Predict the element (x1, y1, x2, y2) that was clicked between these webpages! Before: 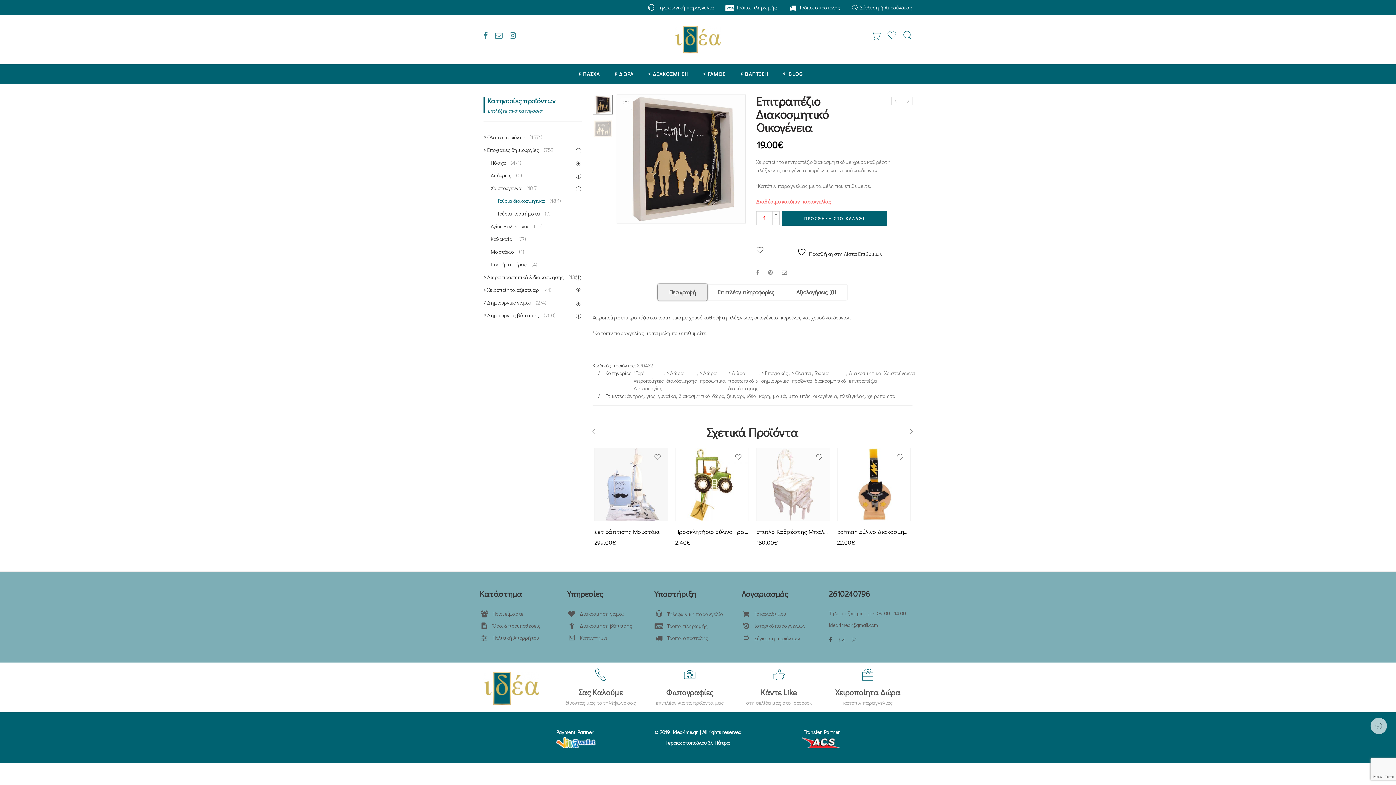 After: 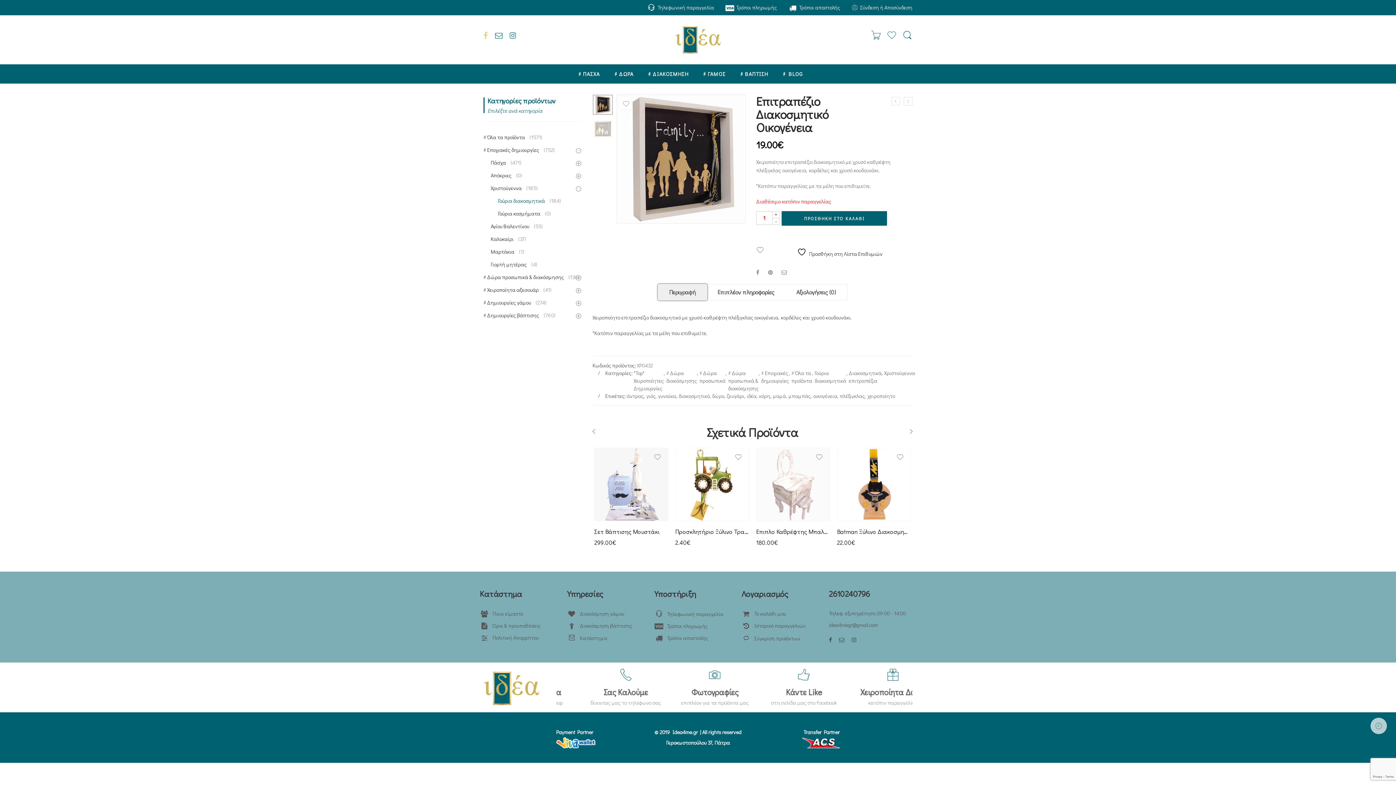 Action: bbox: (483, 31, 488, 39)